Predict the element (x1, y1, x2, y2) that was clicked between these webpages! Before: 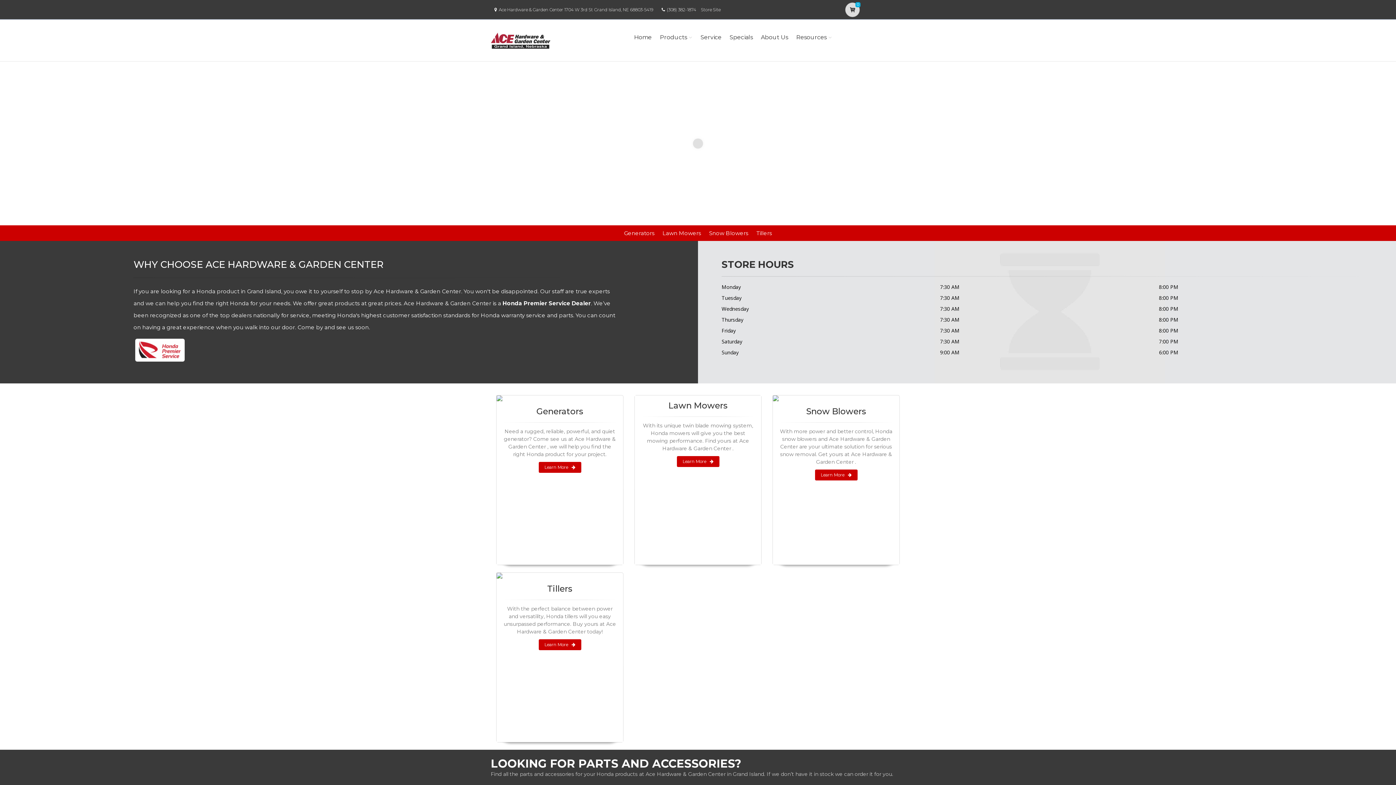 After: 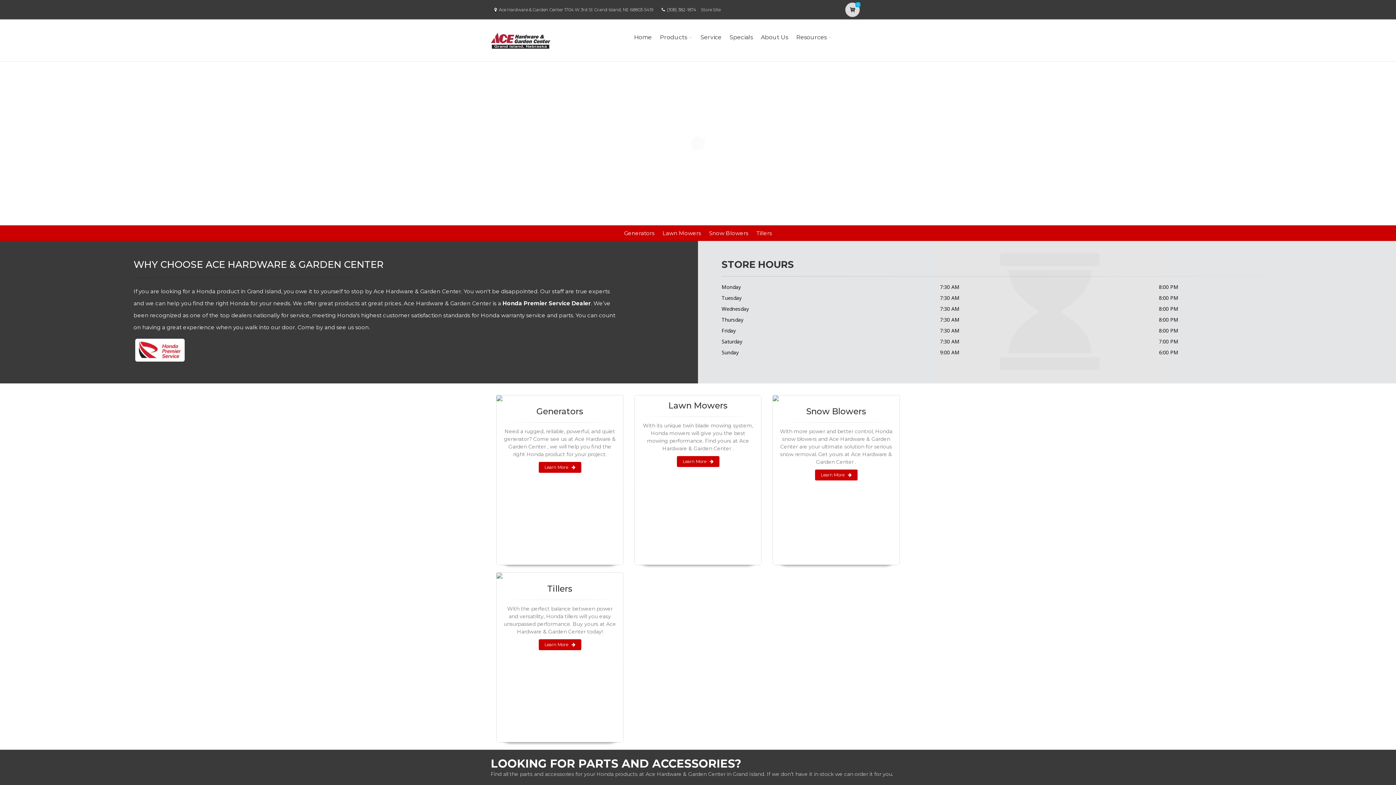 Action: label: Home bbox: (632, 23, 654, 51)